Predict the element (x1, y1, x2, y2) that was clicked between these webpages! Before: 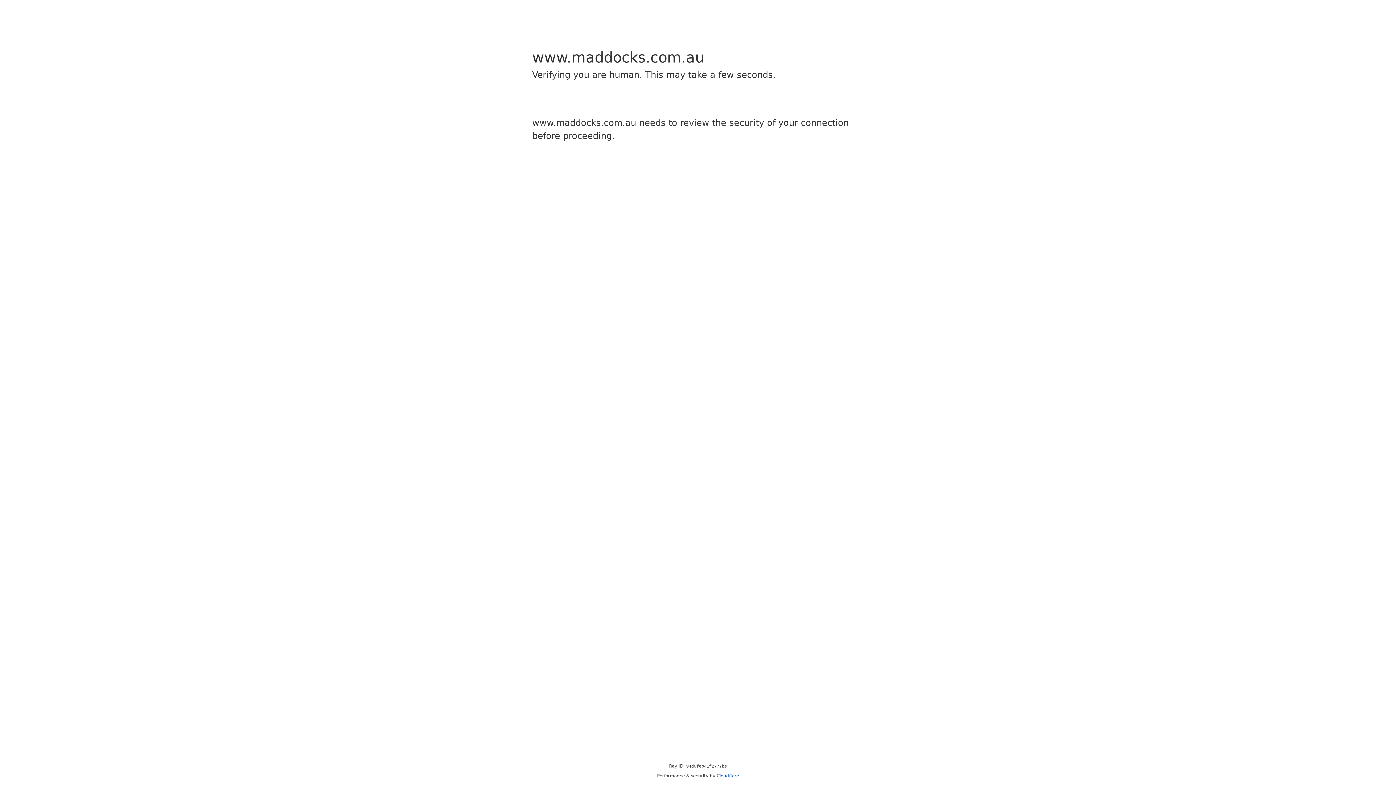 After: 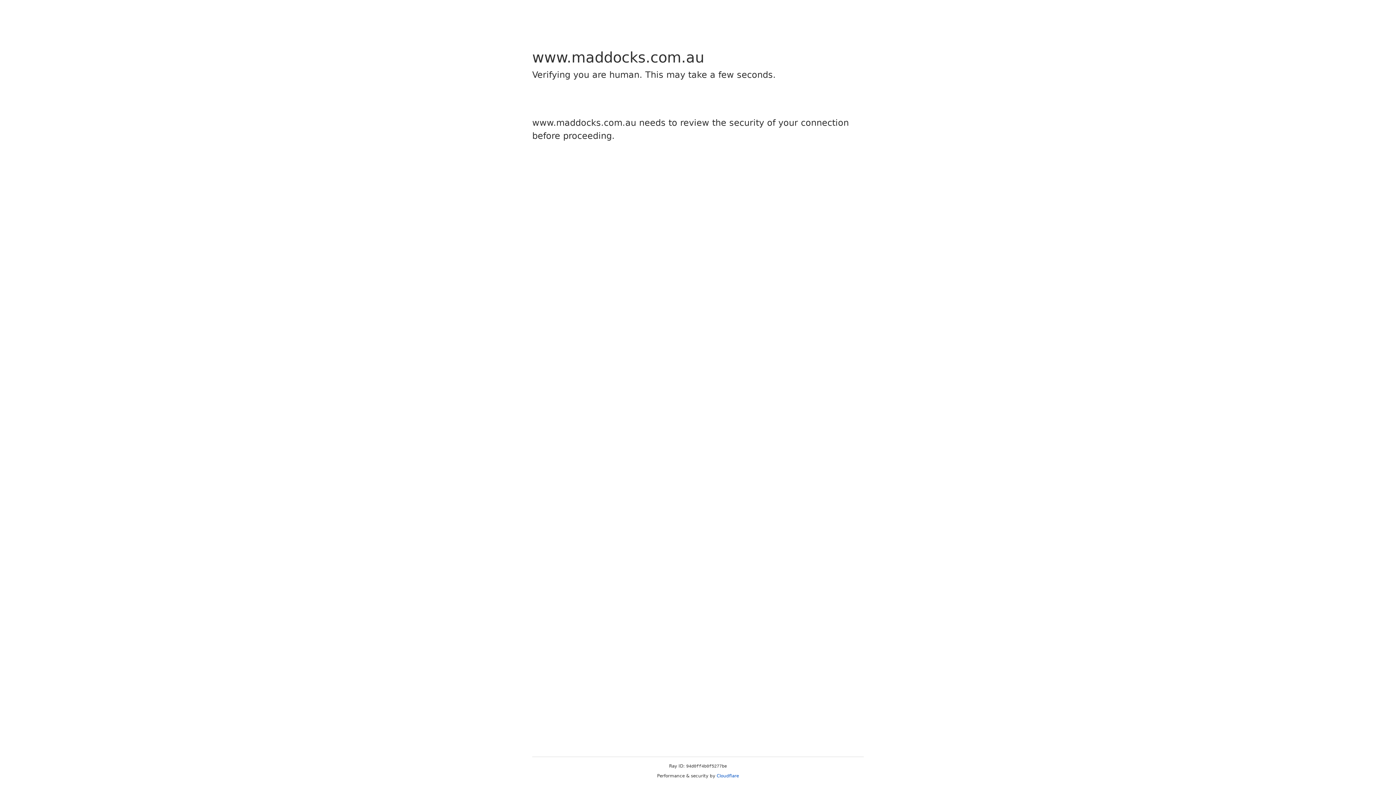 Action: label: Cloudflare bbox: (716, 773, 739, 778)